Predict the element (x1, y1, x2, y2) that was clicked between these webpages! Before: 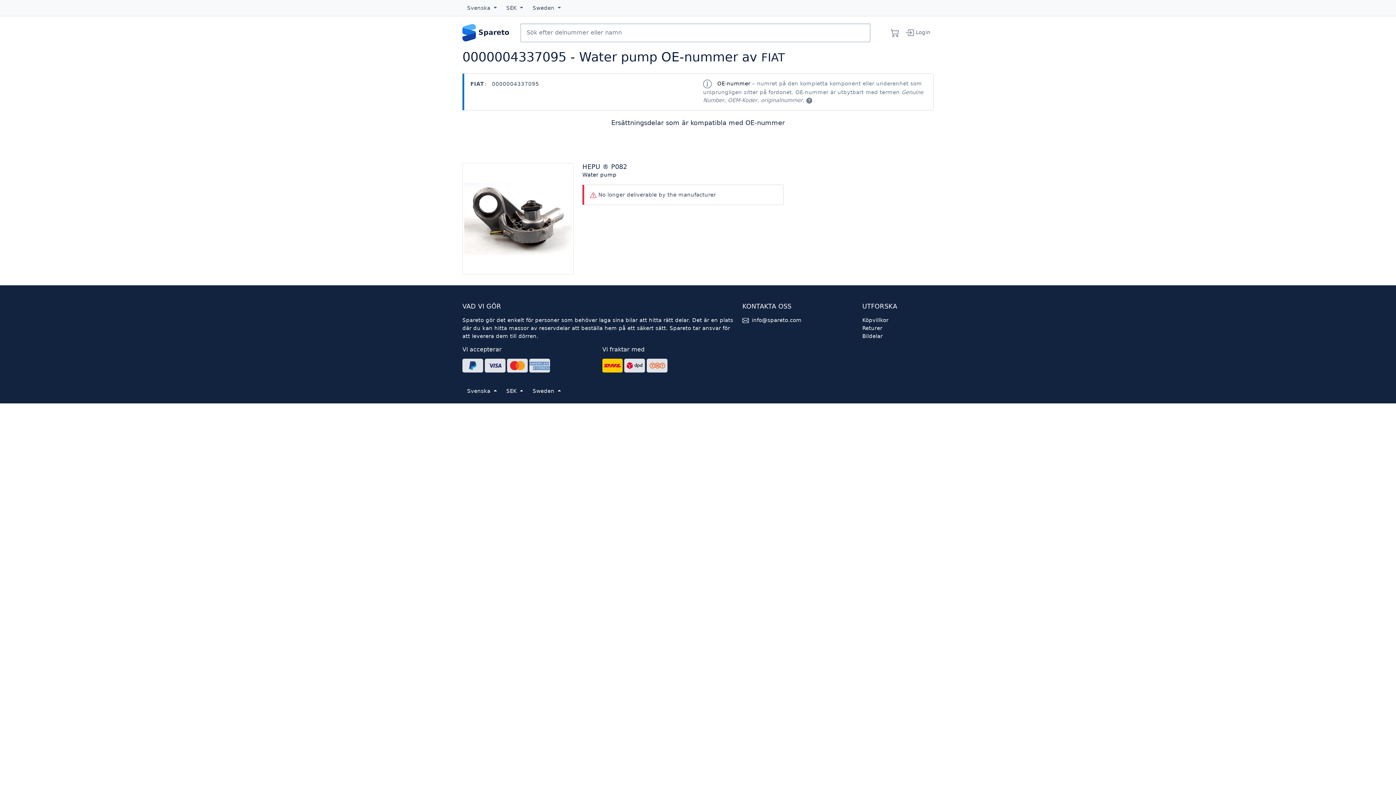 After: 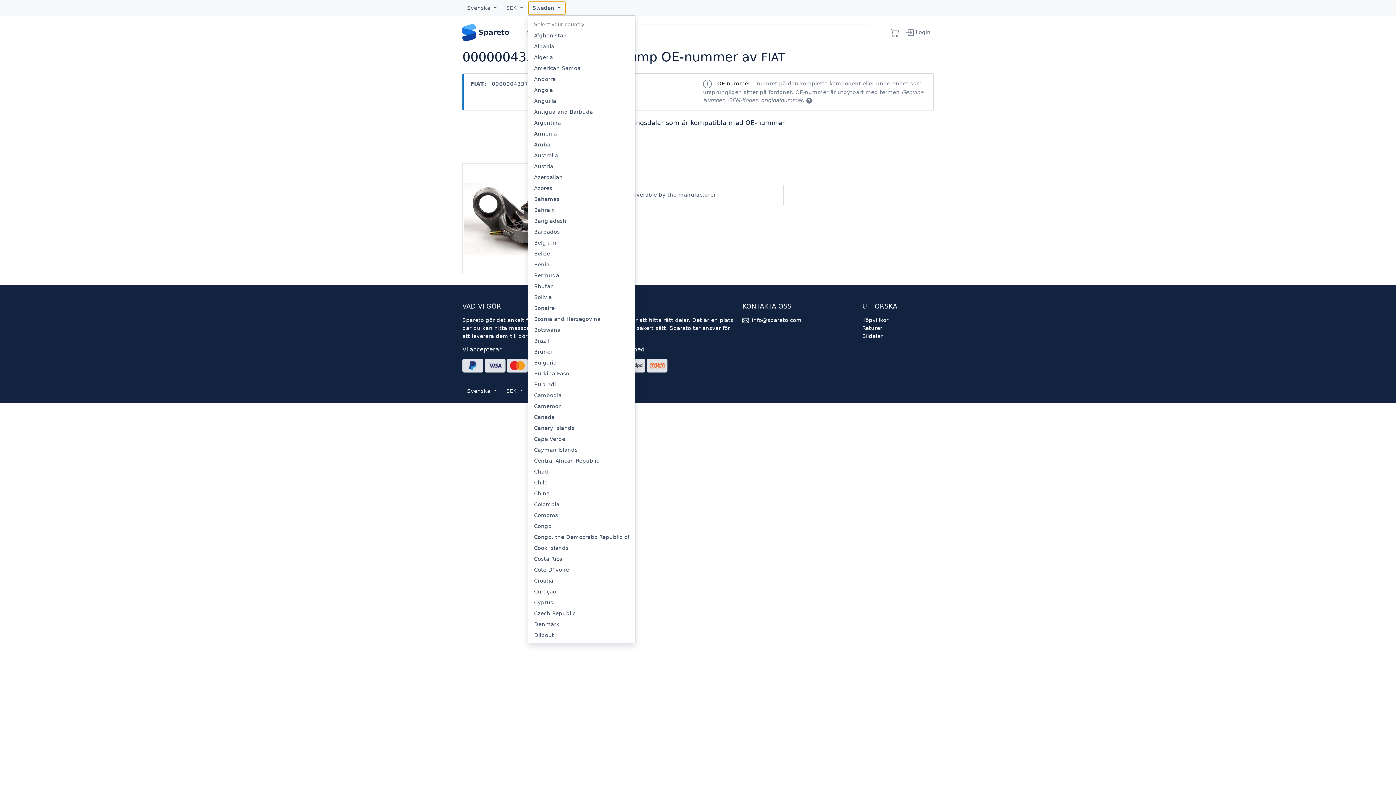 Action: label: Sweden  bbox: (528, 1, 565, 14)